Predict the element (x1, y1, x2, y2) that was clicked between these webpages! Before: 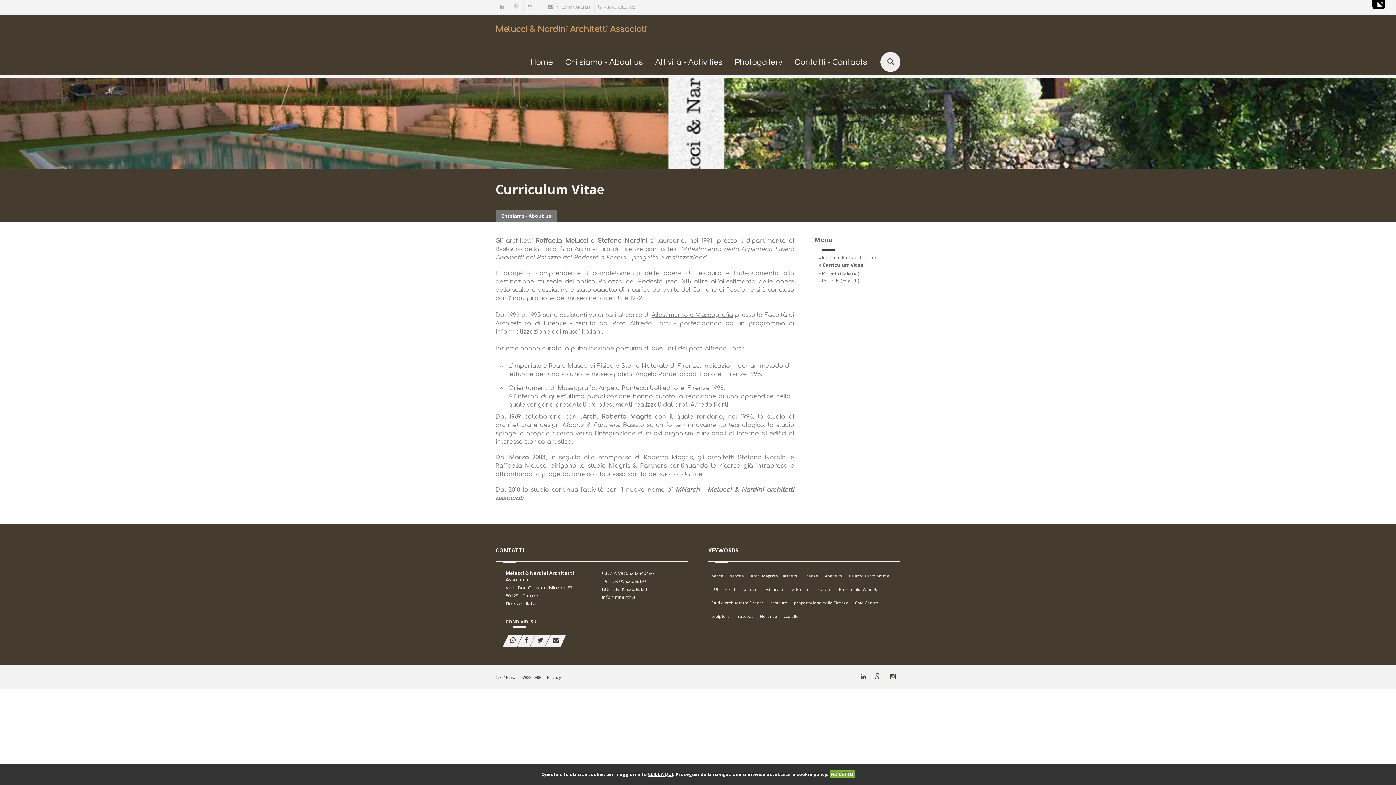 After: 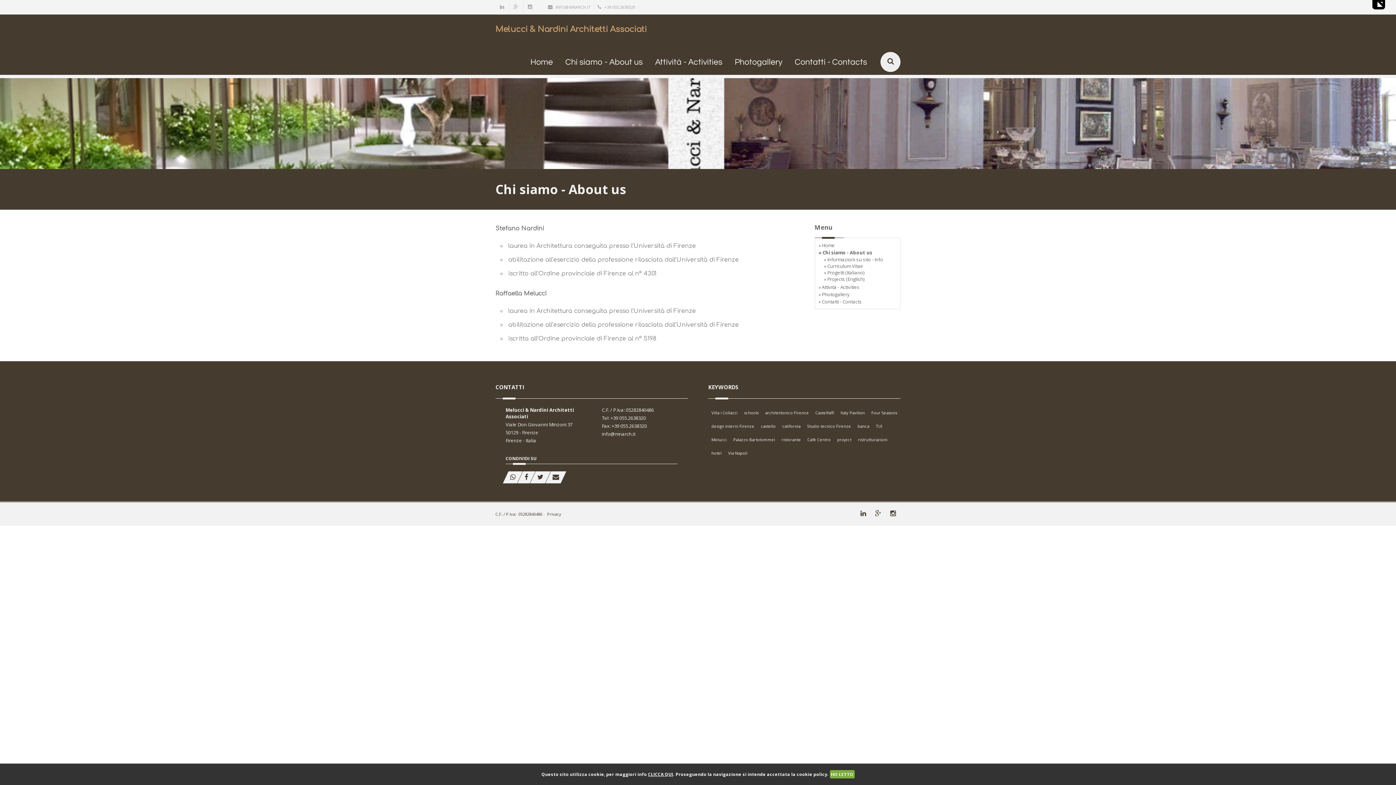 Action: bbox: (500, 212, 552, 219) label: Chi siamo - About us